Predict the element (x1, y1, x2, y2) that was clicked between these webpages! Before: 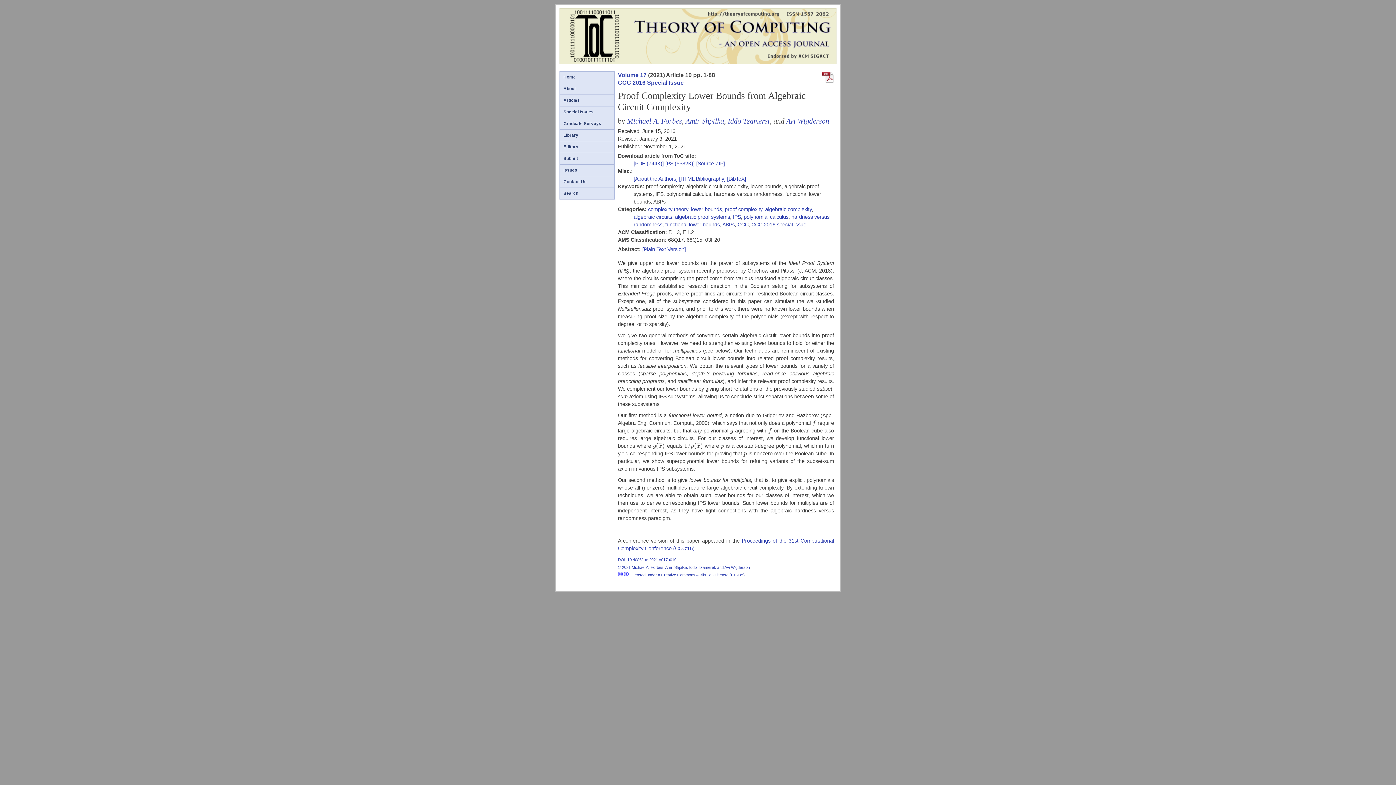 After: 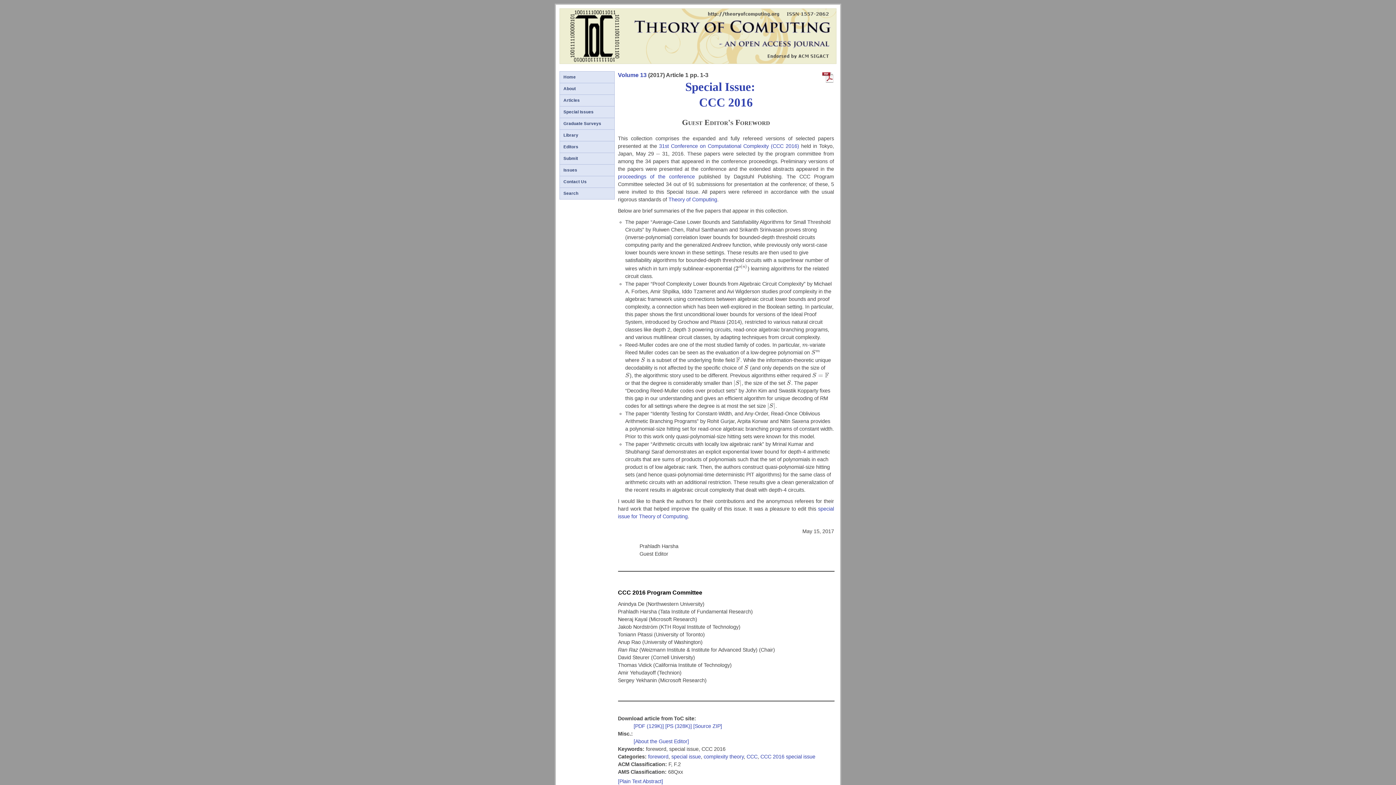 Action: label: CCC 2016 Special Issue bbox: (618, 79, 683, 85)